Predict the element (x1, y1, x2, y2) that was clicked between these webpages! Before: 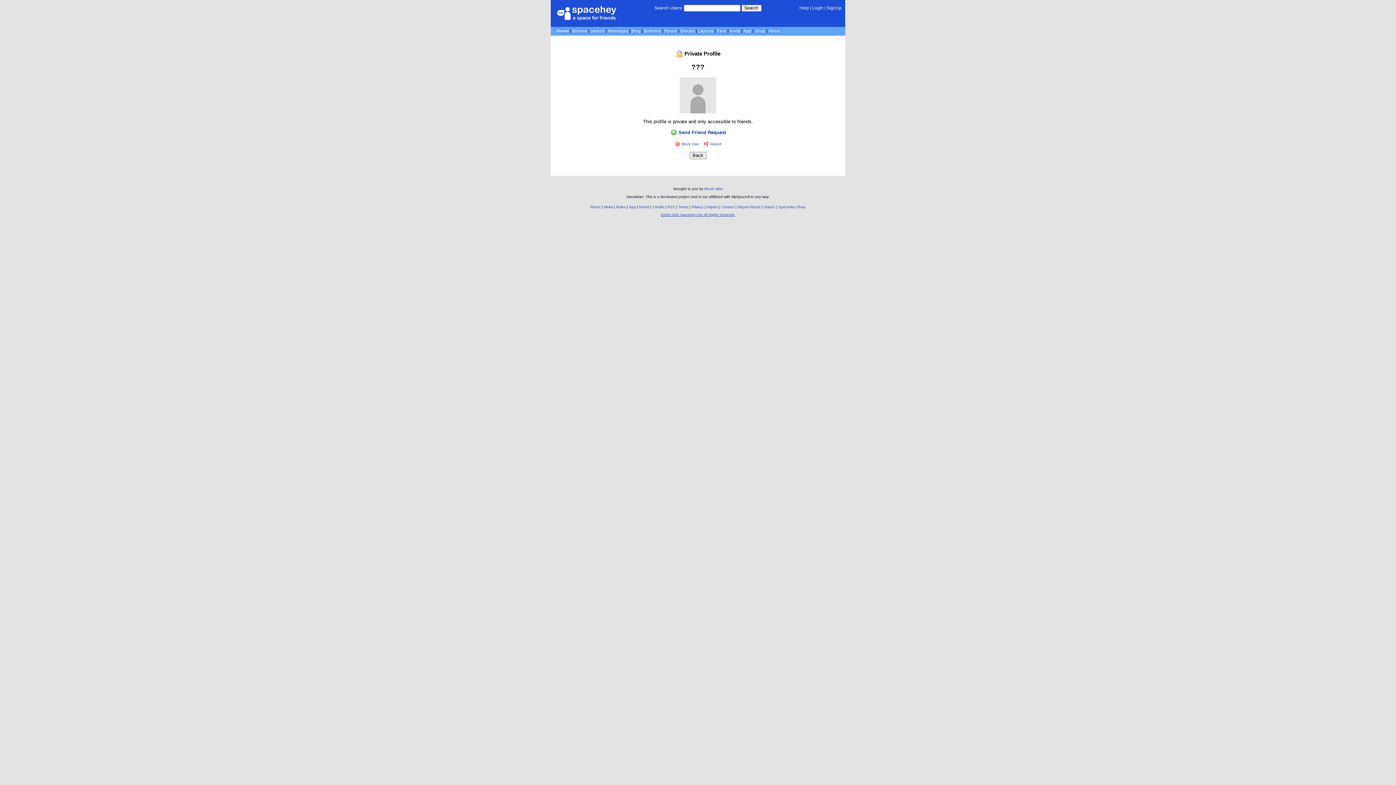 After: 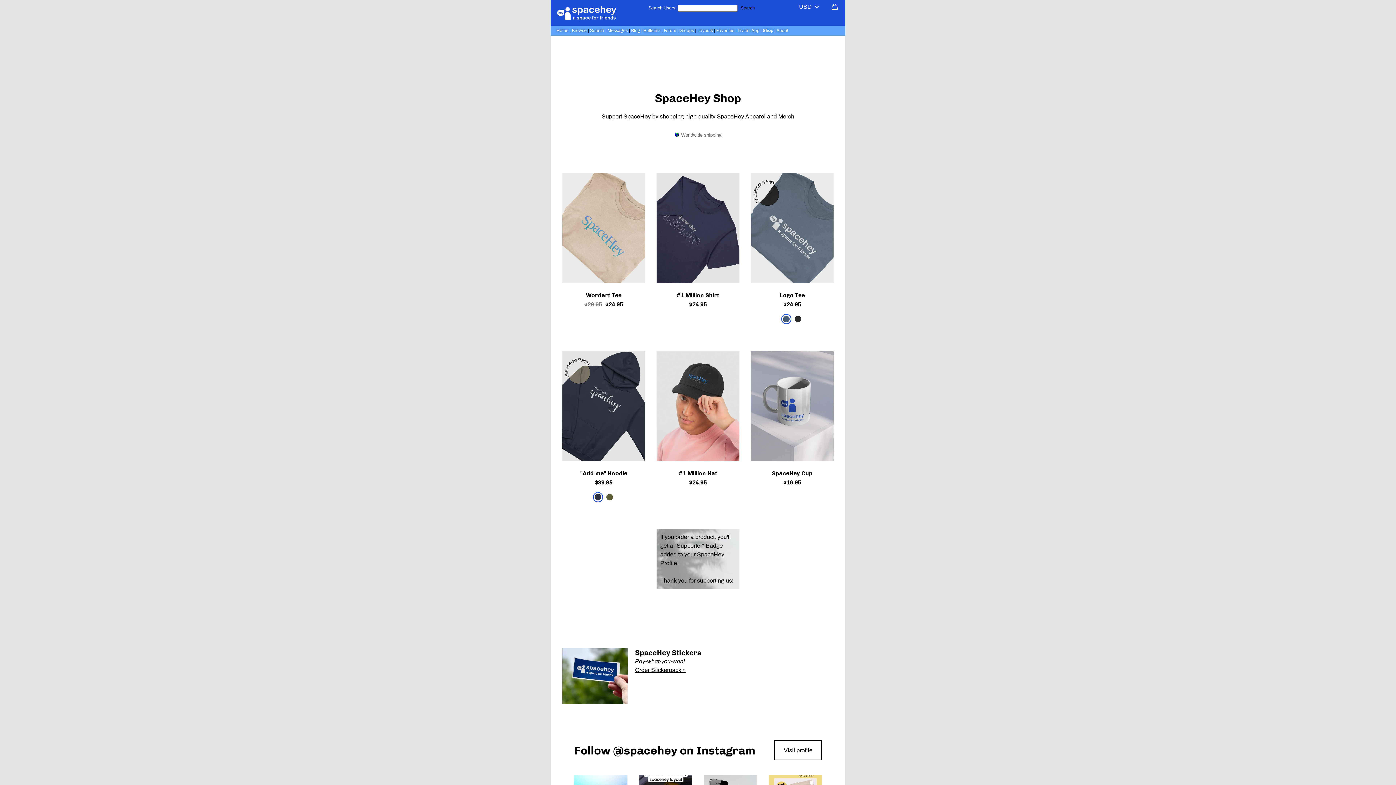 Action: bbox: (778, 205, 805, 209) label: SpaceHey Shop